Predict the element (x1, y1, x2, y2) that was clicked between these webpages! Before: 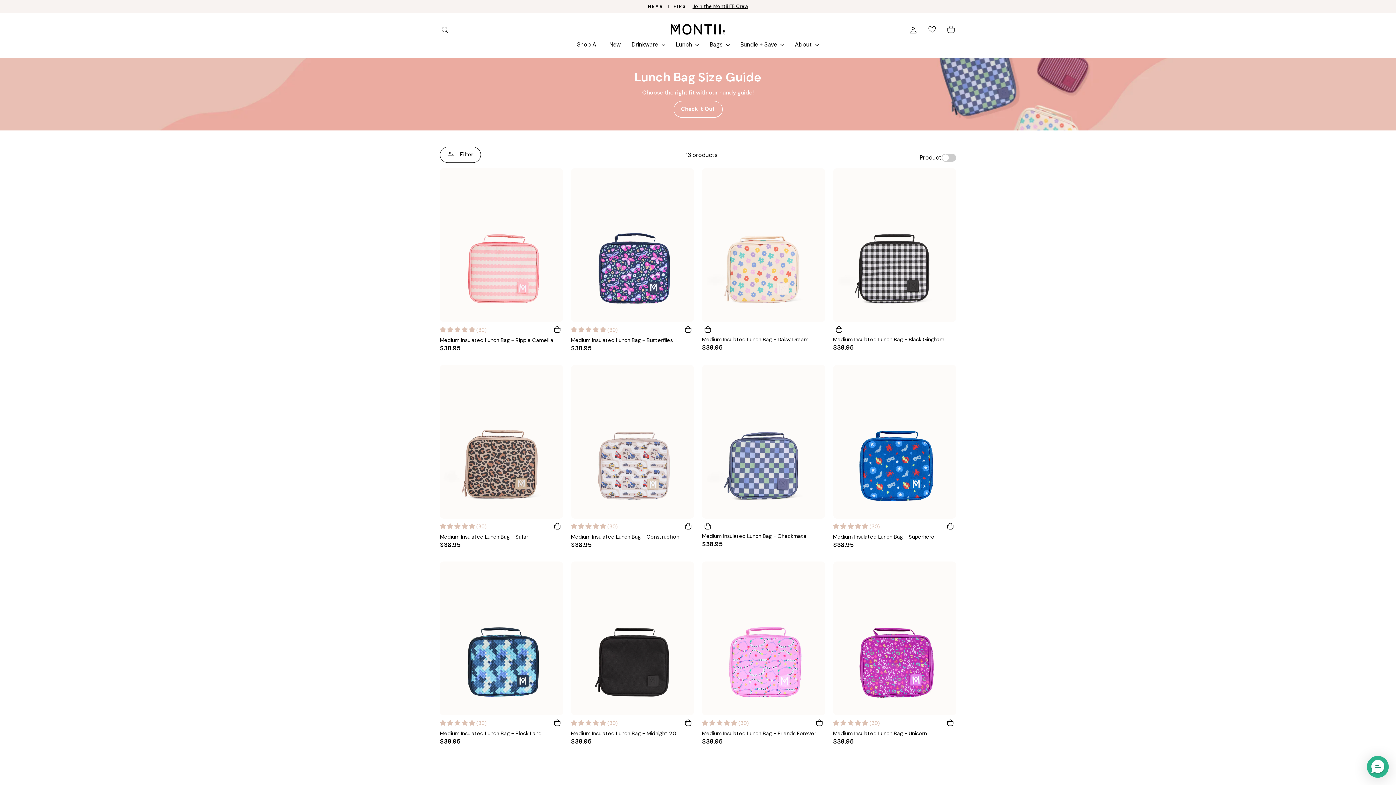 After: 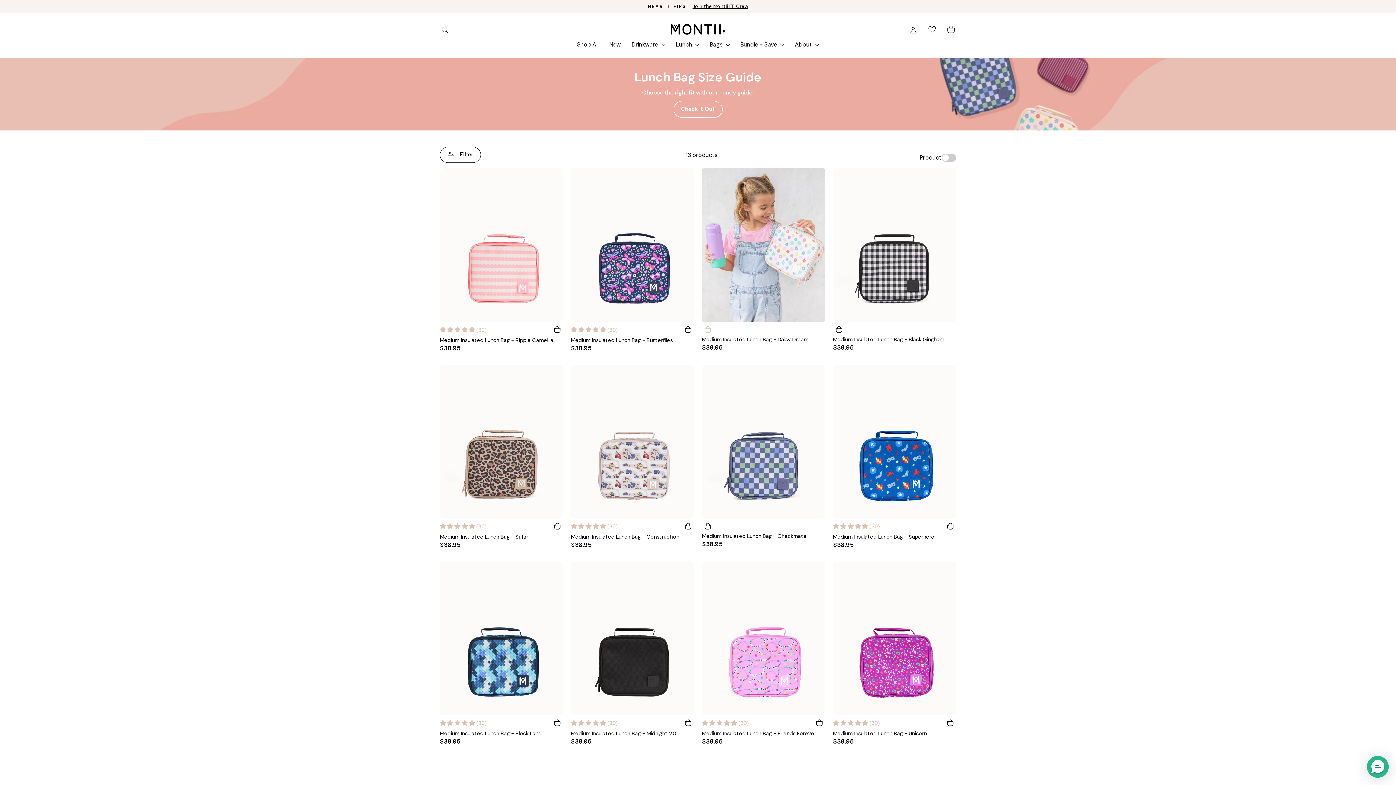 Action: bbox: (702, 325, 713, 333) label:  - Add to cart